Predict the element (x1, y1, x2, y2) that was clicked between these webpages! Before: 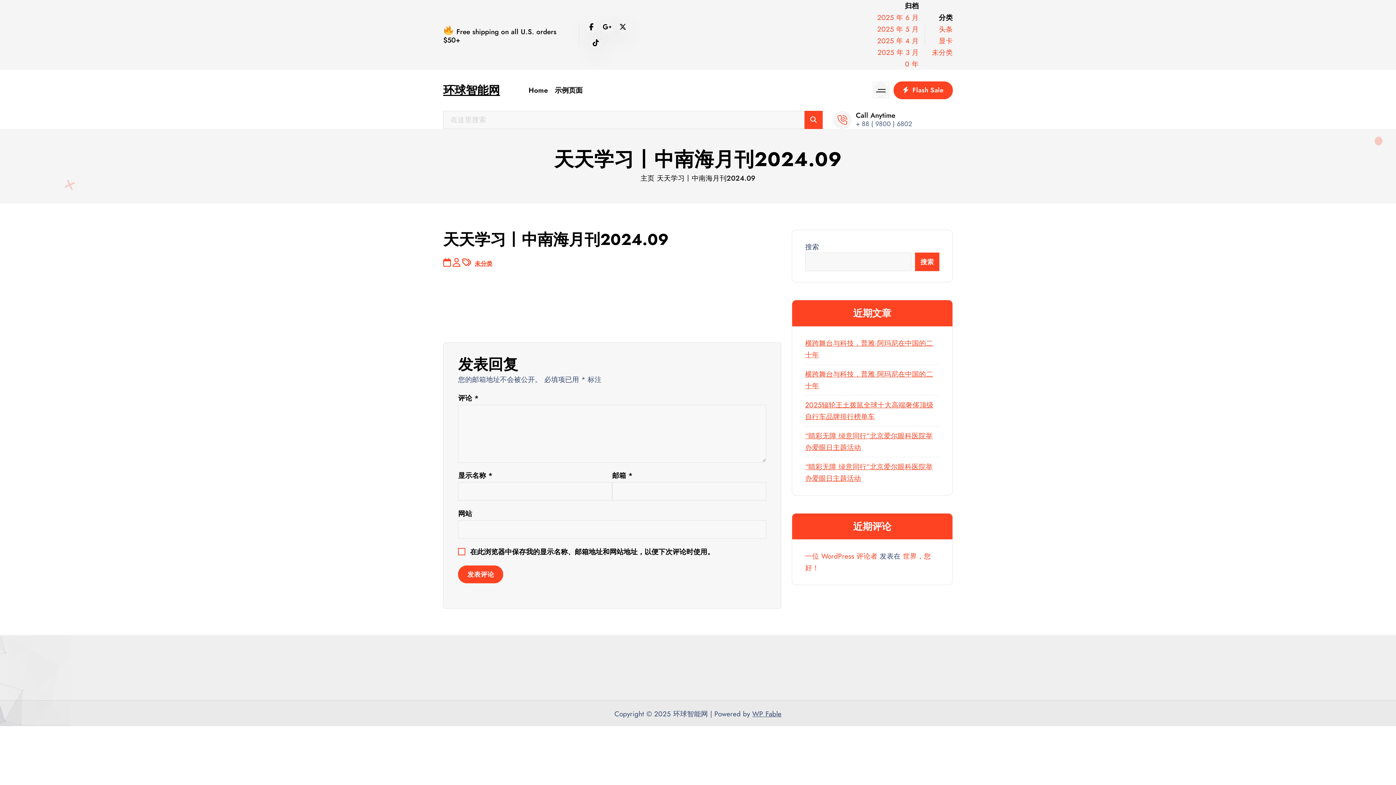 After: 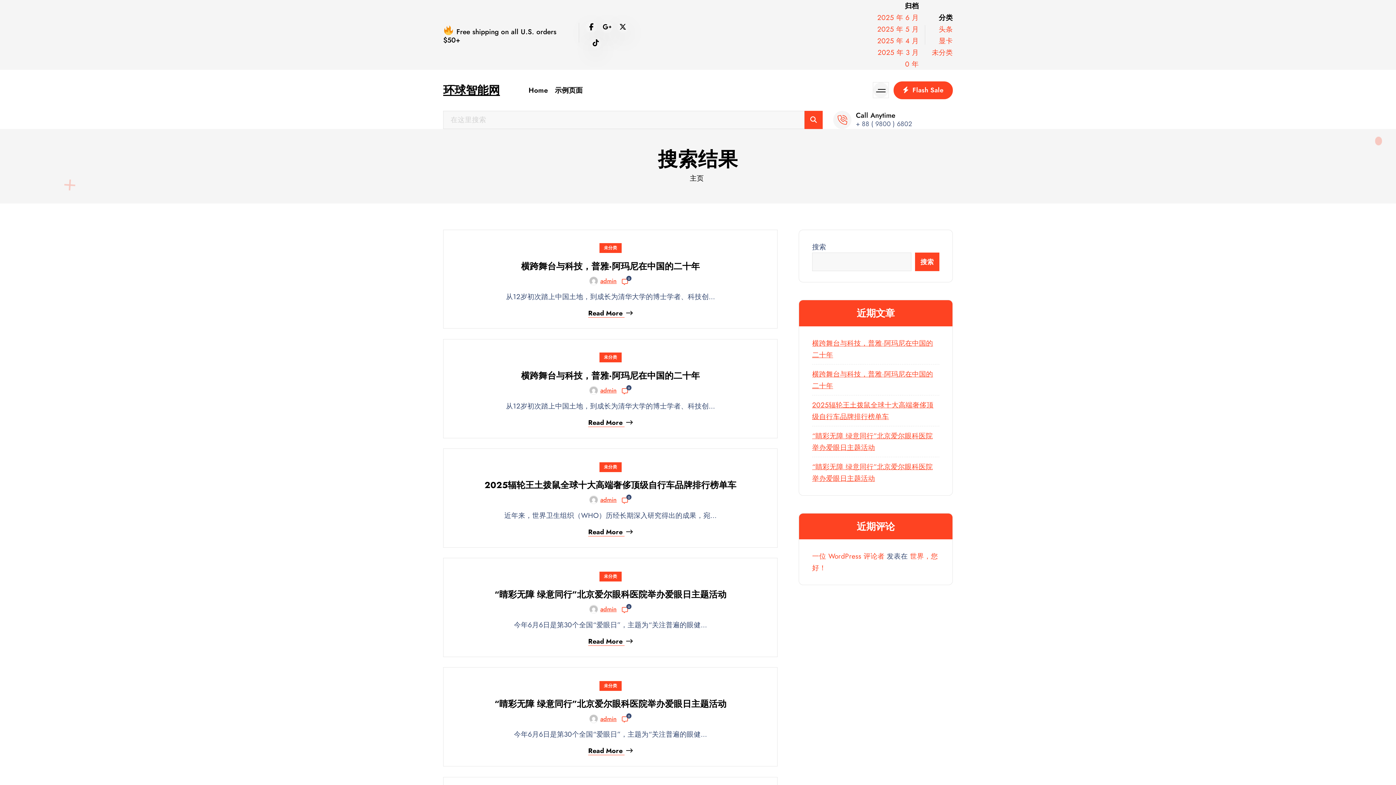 Action: bbox: (804, 110, 822, 129)